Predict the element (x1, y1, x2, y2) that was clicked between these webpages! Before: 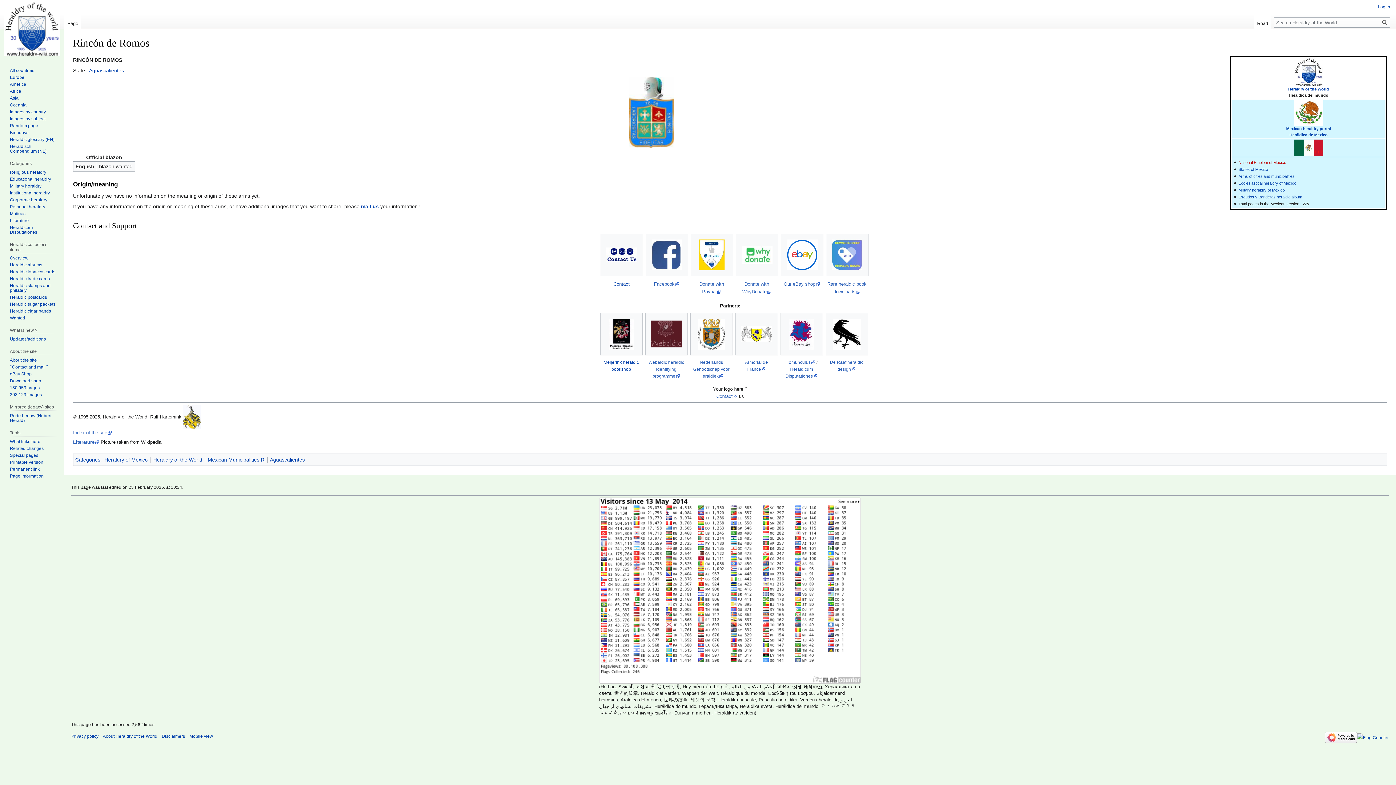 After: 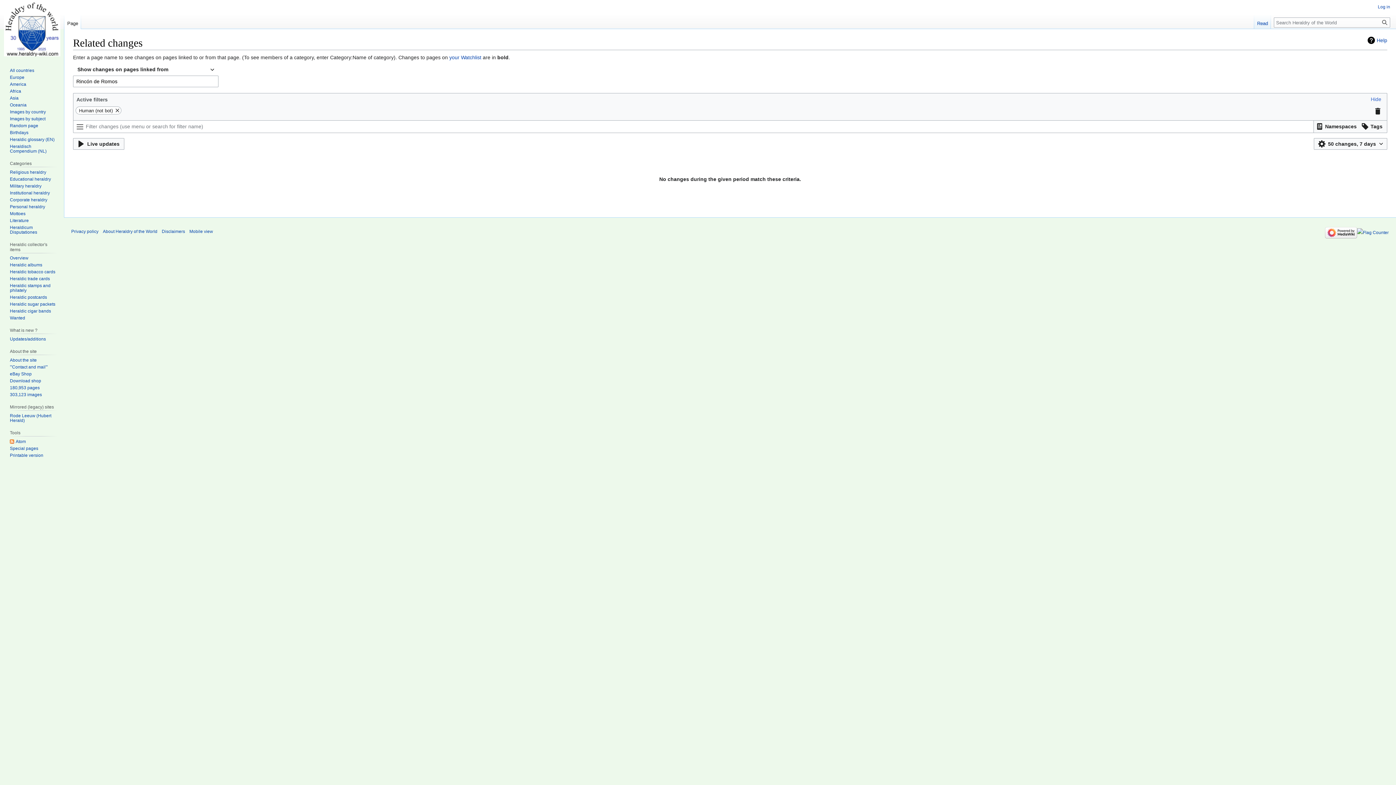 Action: label: Related changes bbox: (9, 446, 43, 451)